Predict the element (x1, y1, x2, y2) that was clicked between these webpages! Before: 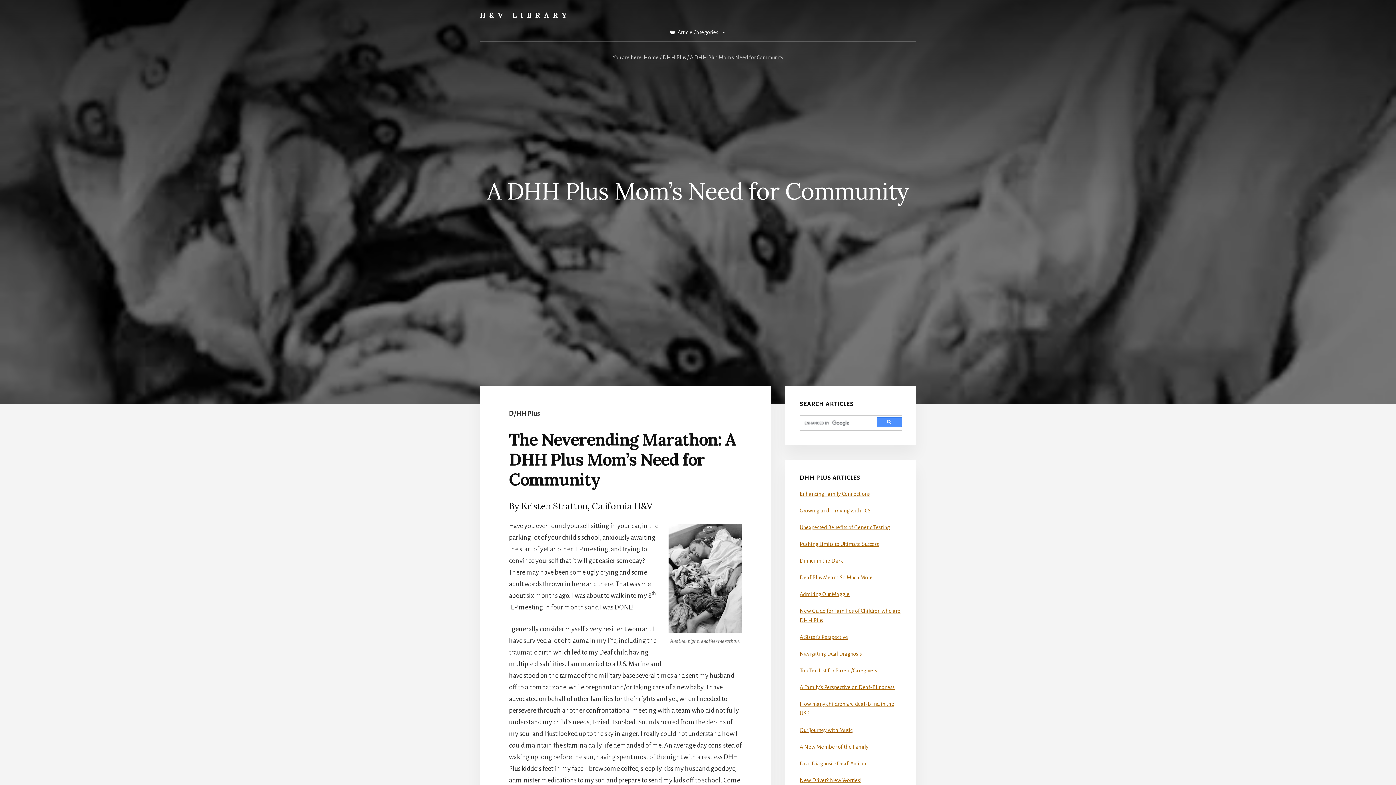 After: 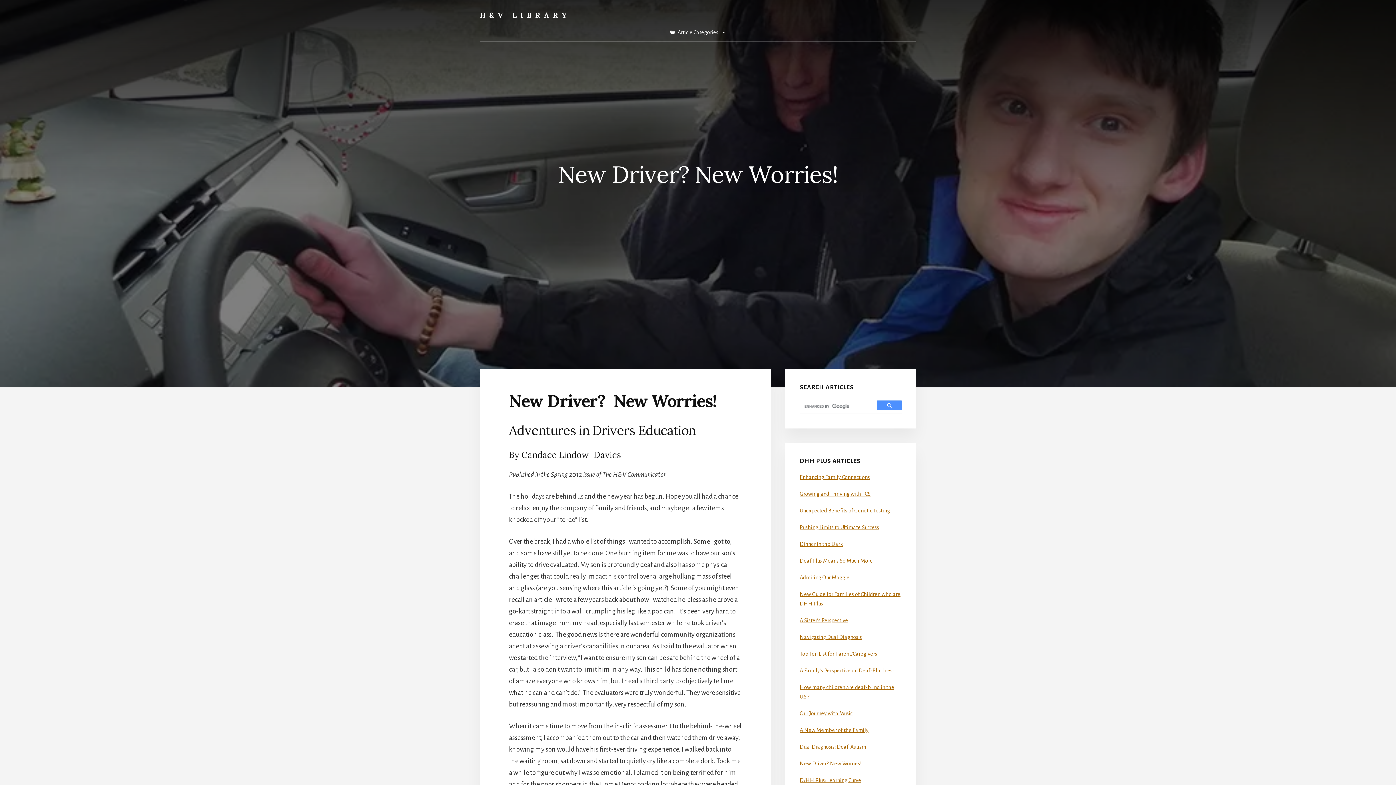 Action: bbox: (800, 777, 861, 783) label: New Driver? New Worries!